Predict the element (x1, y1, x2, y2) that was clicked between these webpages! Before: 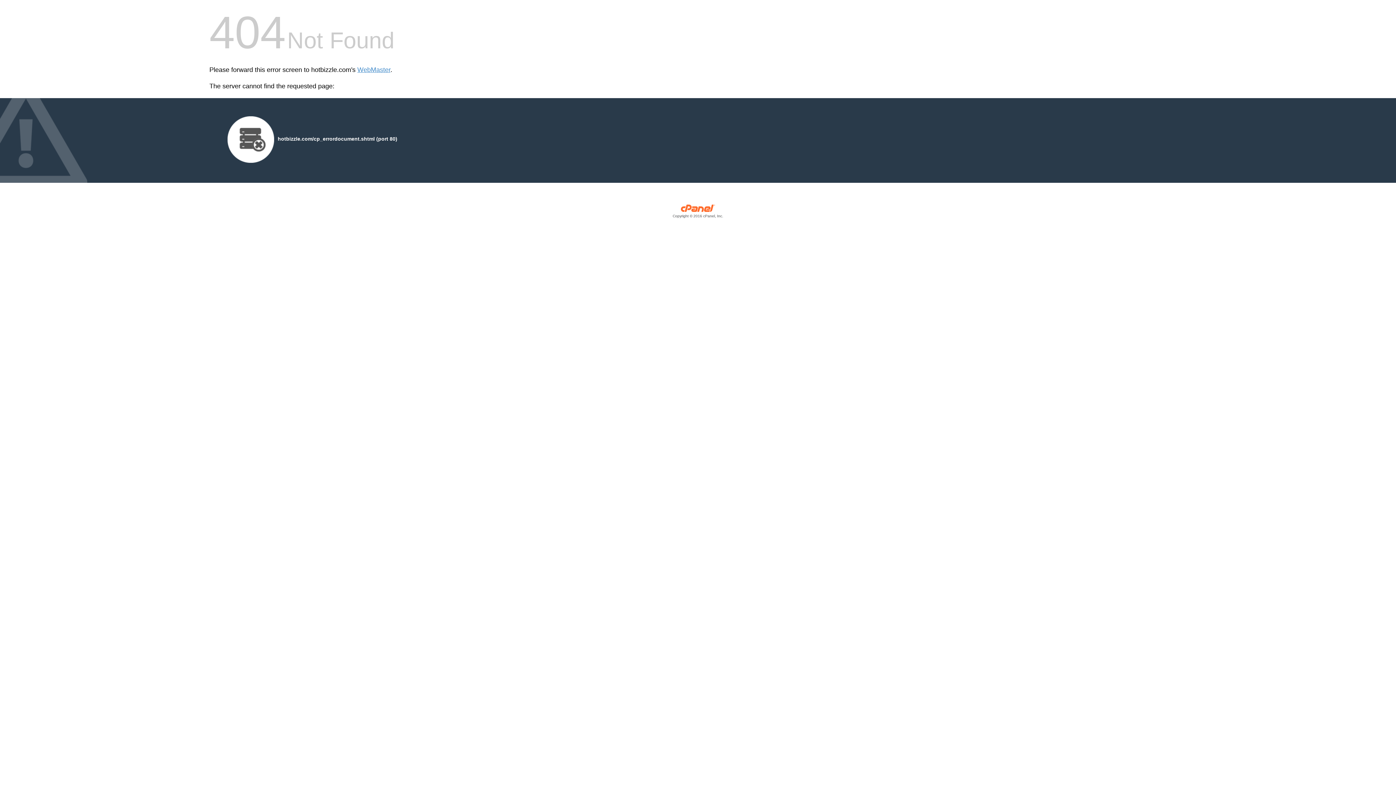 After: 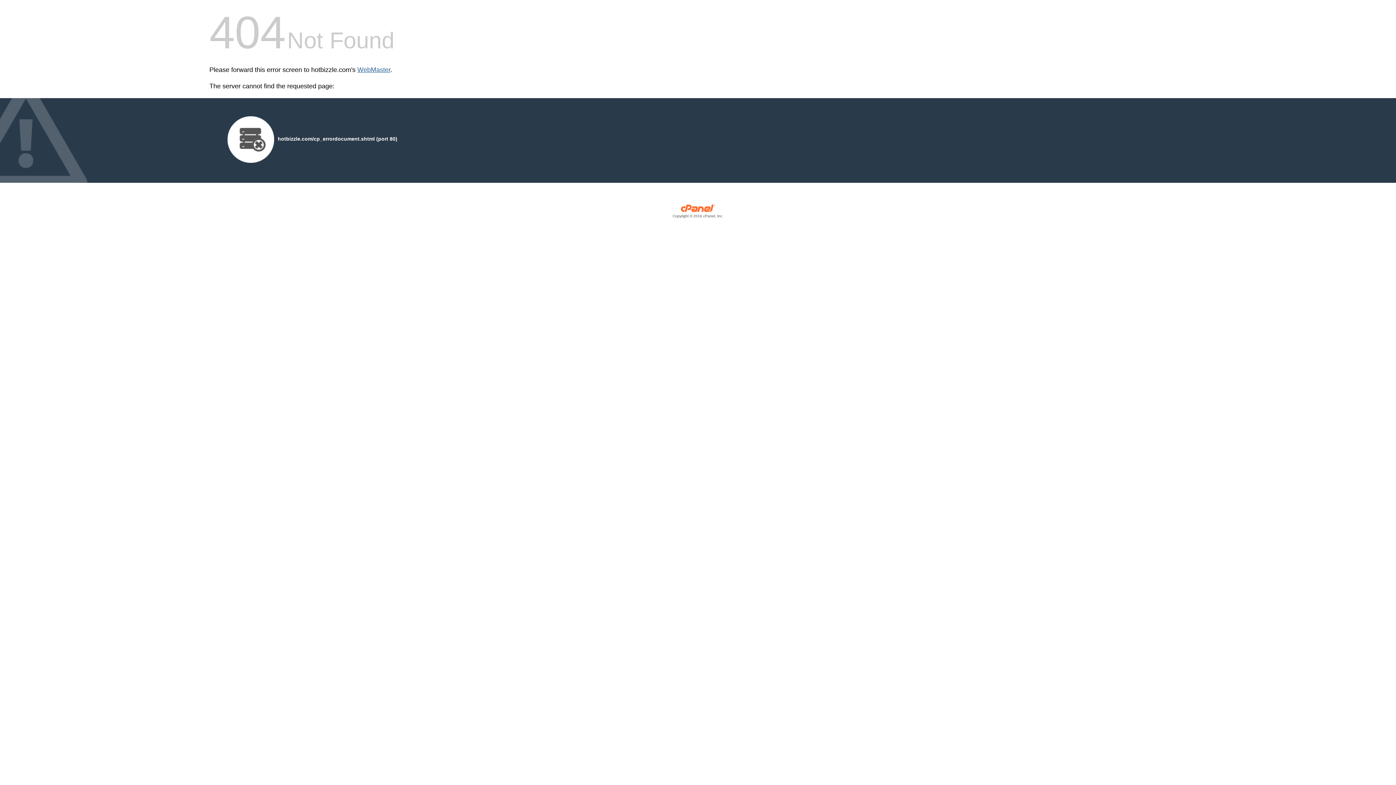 Action: label: WebMaster bbox: (357, 66, 390, 73)